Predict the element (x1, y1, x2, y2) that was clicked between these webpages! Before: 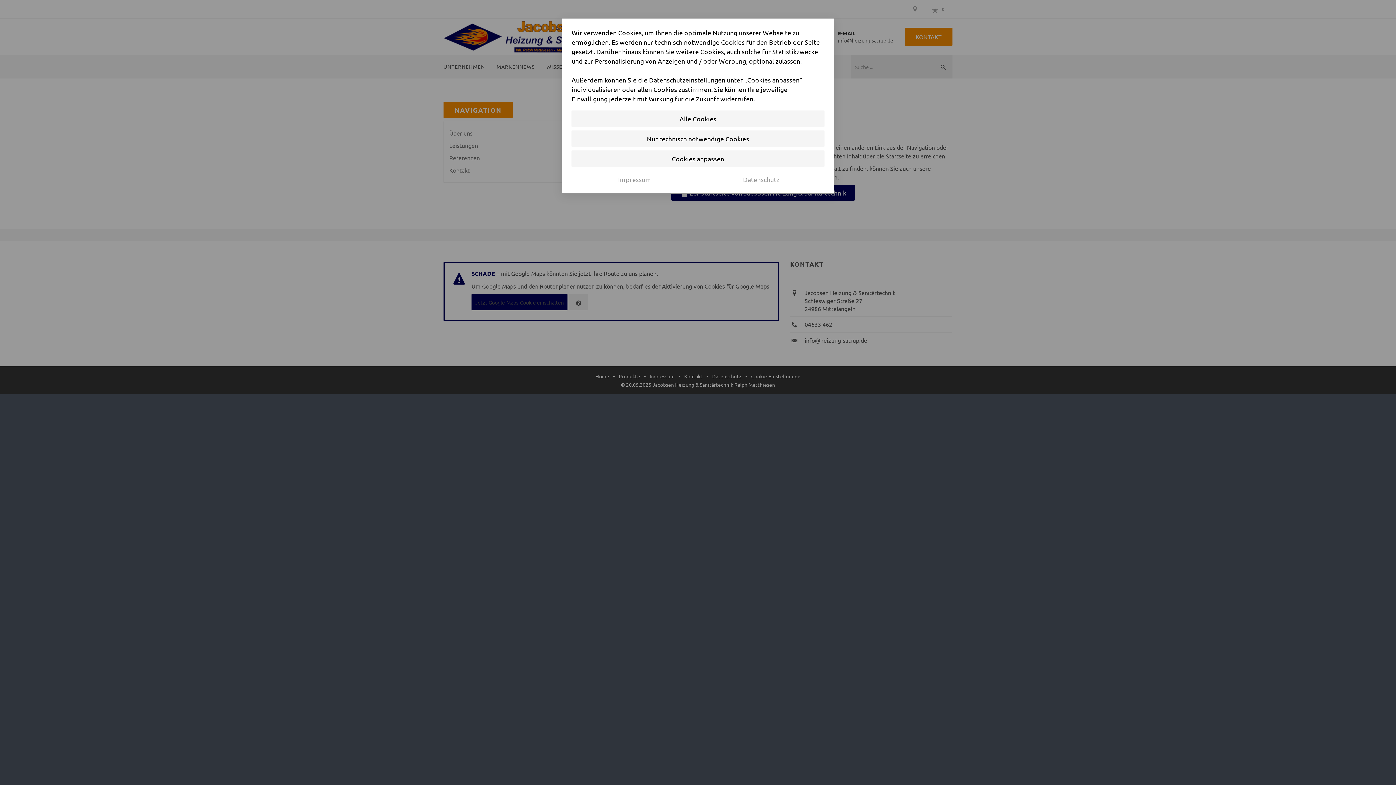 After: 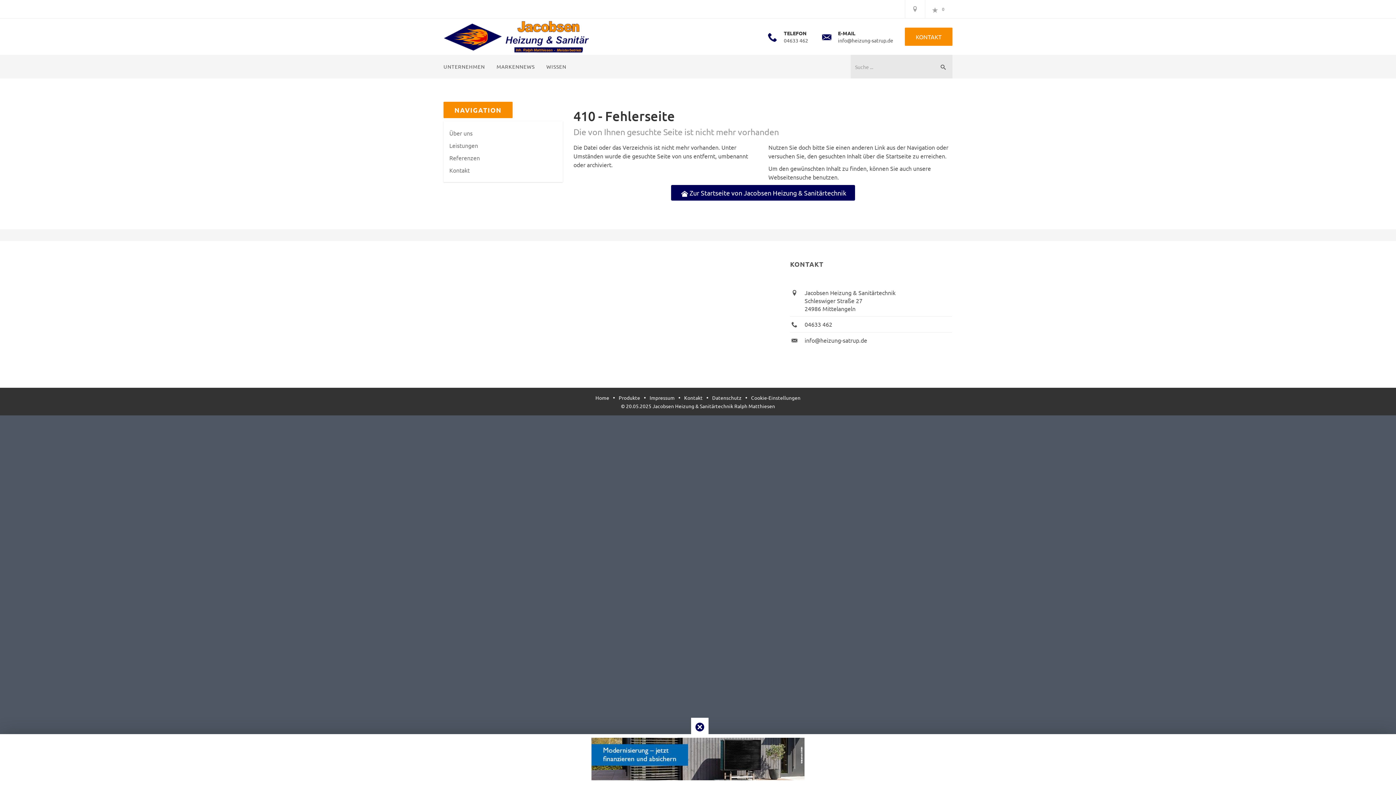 Action: label: Alle Cookies bbox: (571, 110, 824, 126)